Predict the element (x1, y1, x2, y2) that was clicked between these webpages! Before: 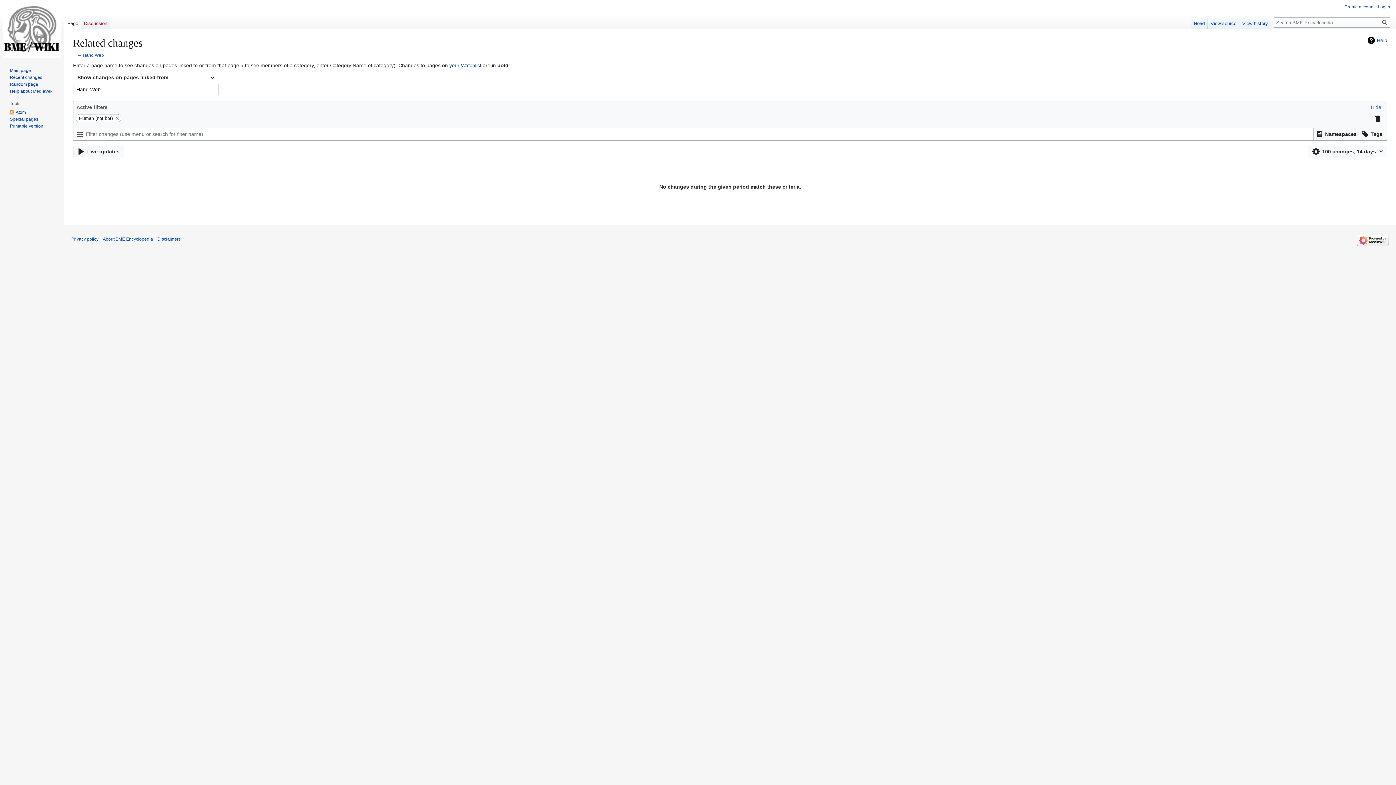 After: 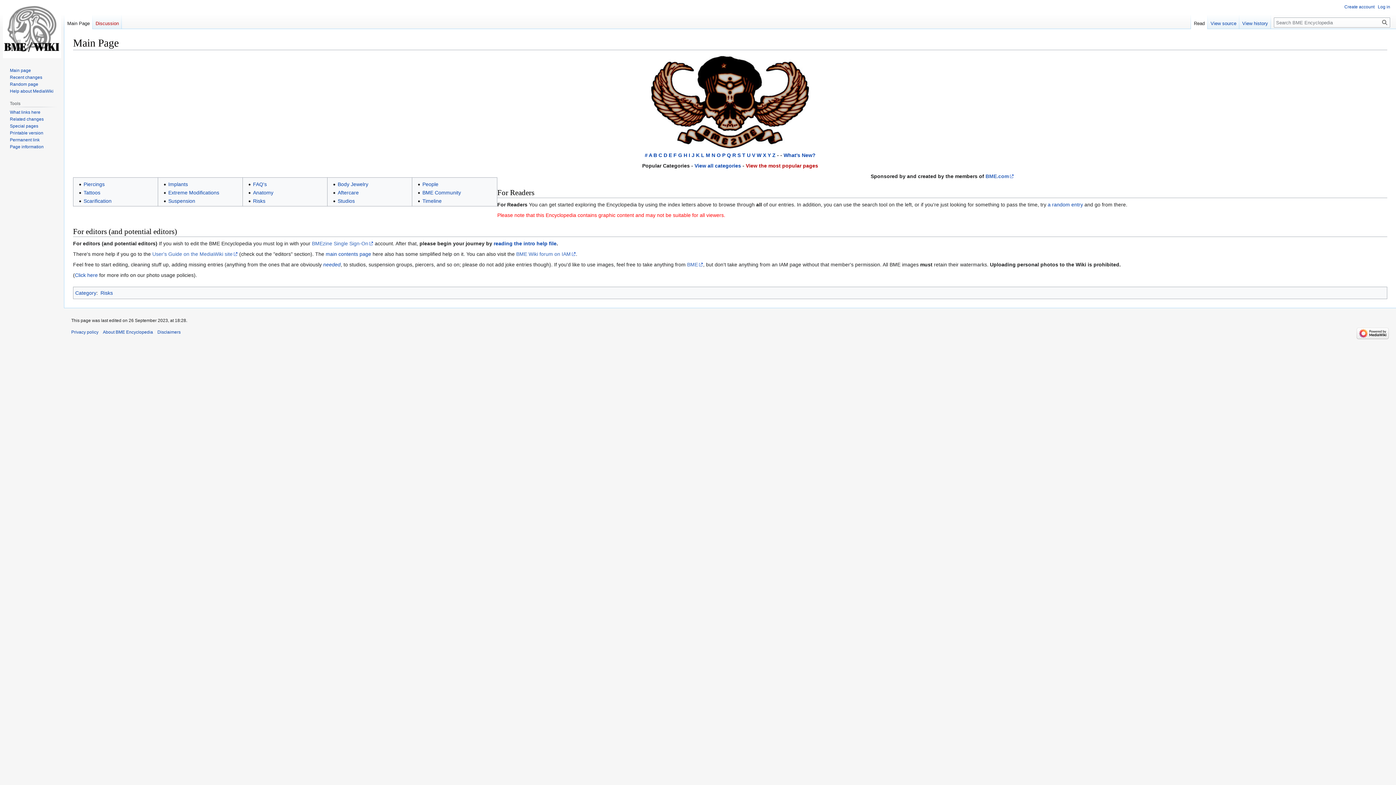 Action: label: Main page bbox: (9, 67, 30, 73)